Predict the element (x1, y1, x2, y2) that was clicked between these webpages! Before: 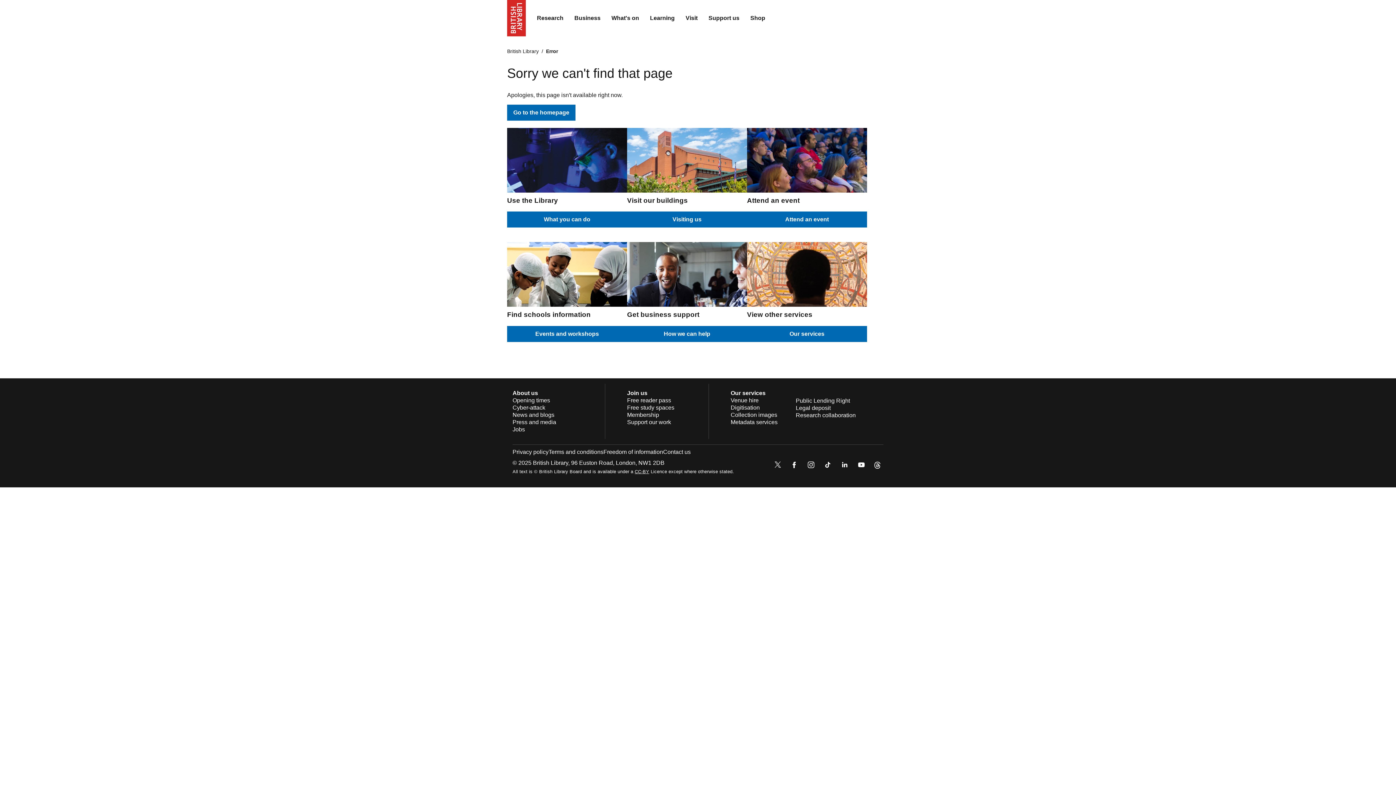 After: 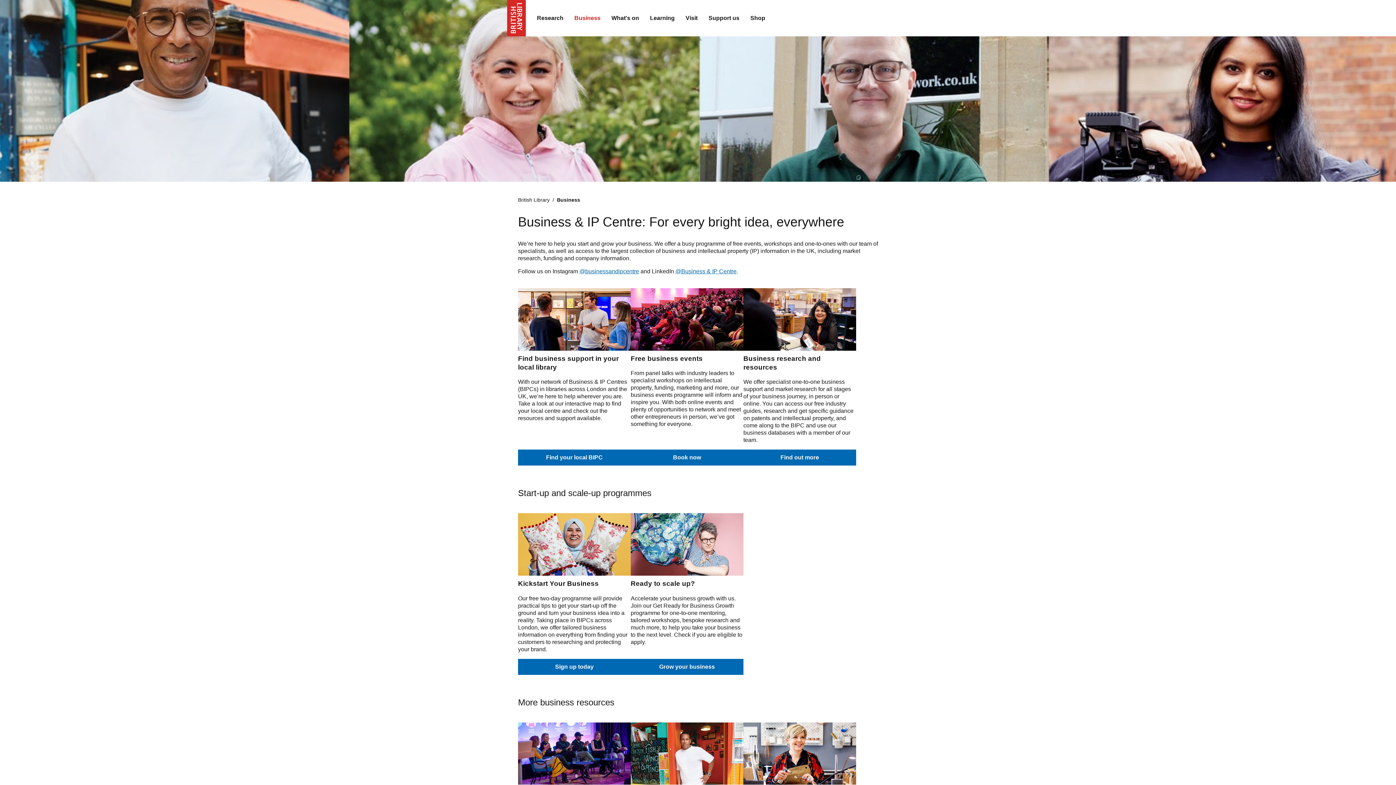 Action: bbox: (569, 9, 606, 27) label: Business